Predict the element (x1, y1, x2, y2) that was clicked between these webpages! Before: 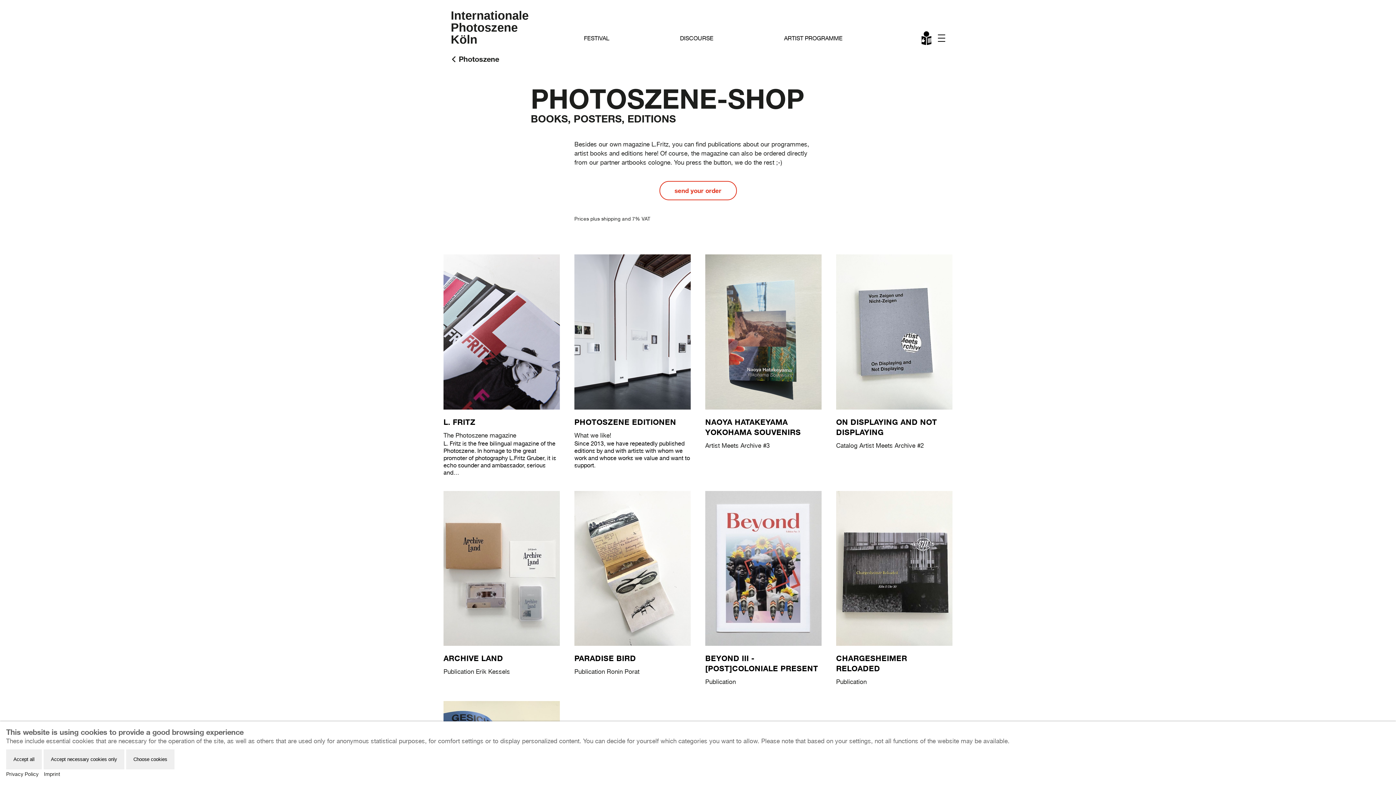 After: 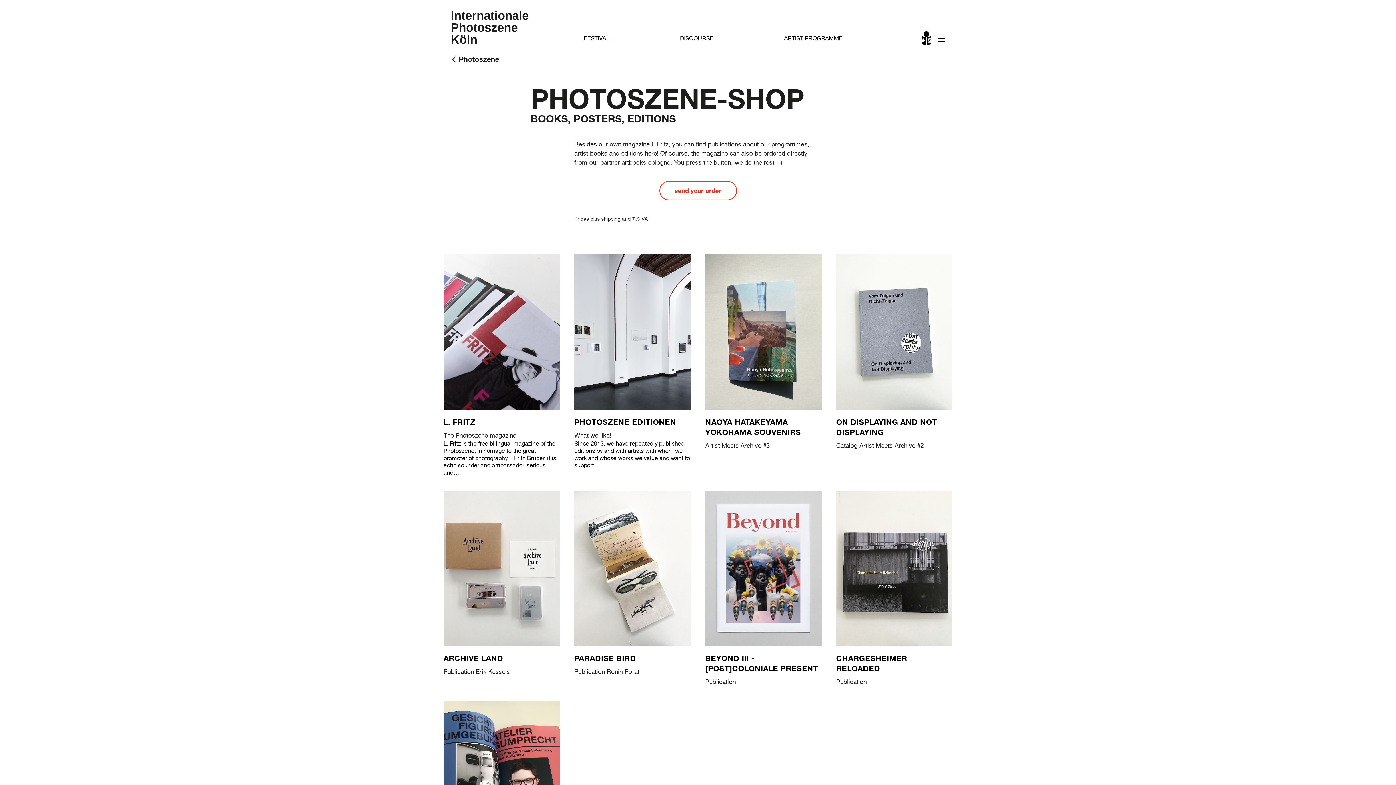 Action: label: Accept all bbox: (6, 749, 41, 769)